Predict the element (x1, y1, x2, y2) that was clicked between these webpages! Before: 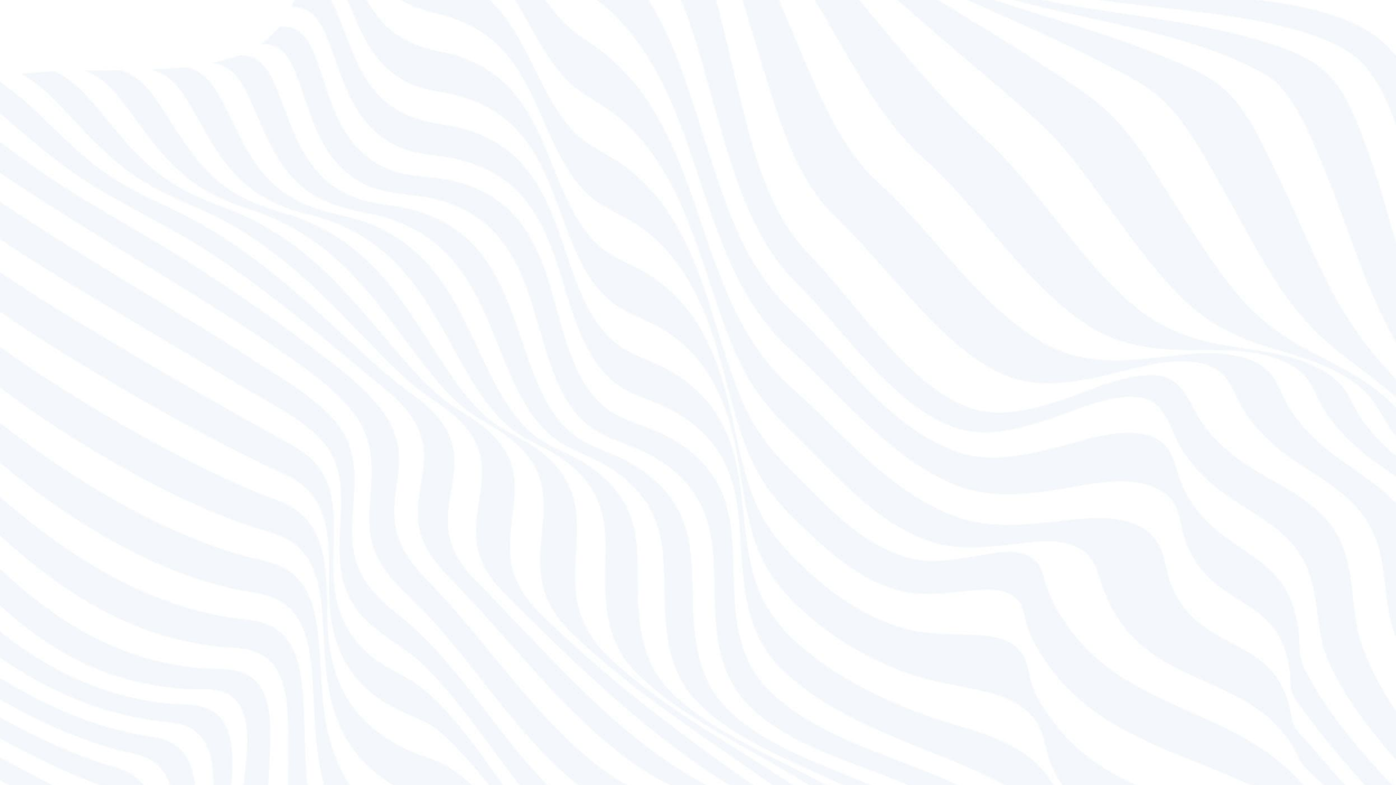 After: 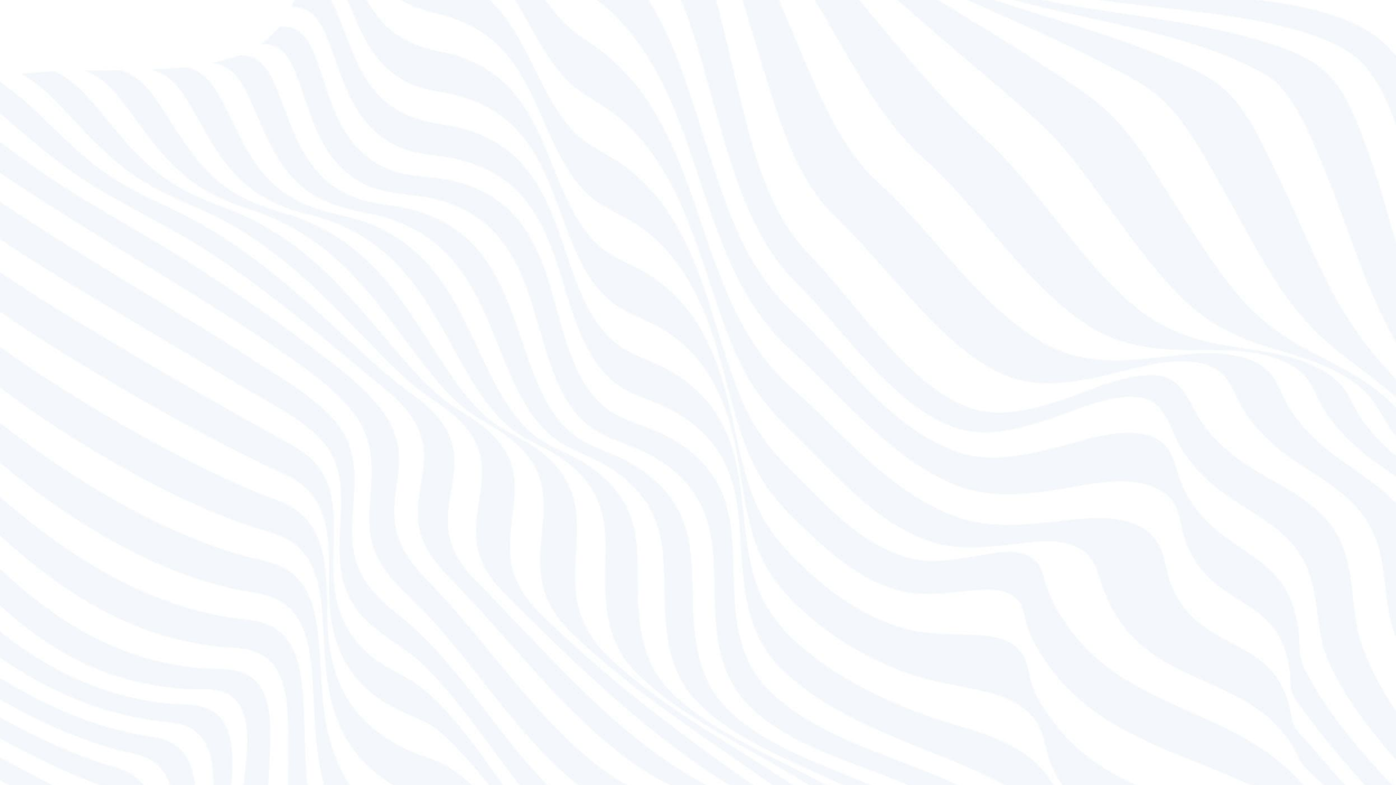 Action: bbox: (0, 209, 261, 216)